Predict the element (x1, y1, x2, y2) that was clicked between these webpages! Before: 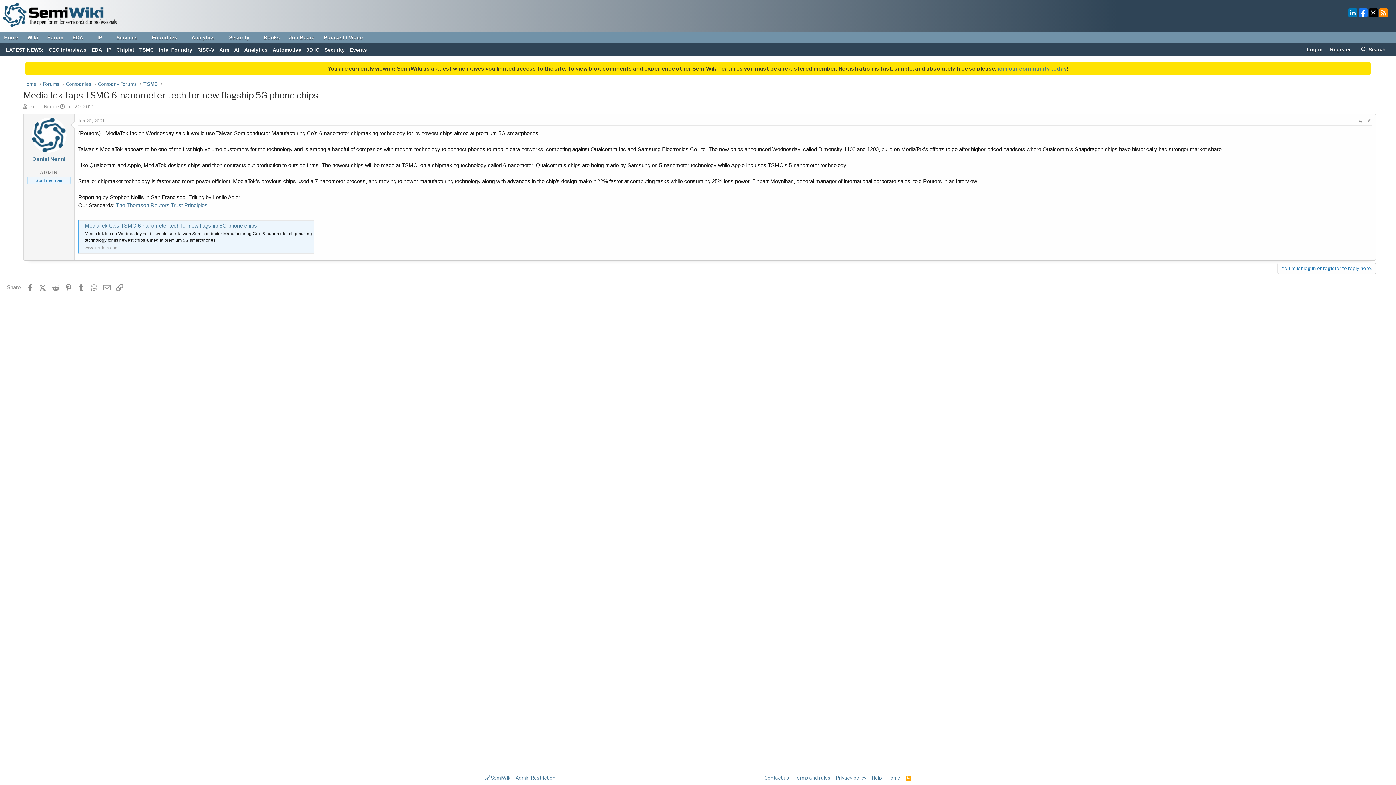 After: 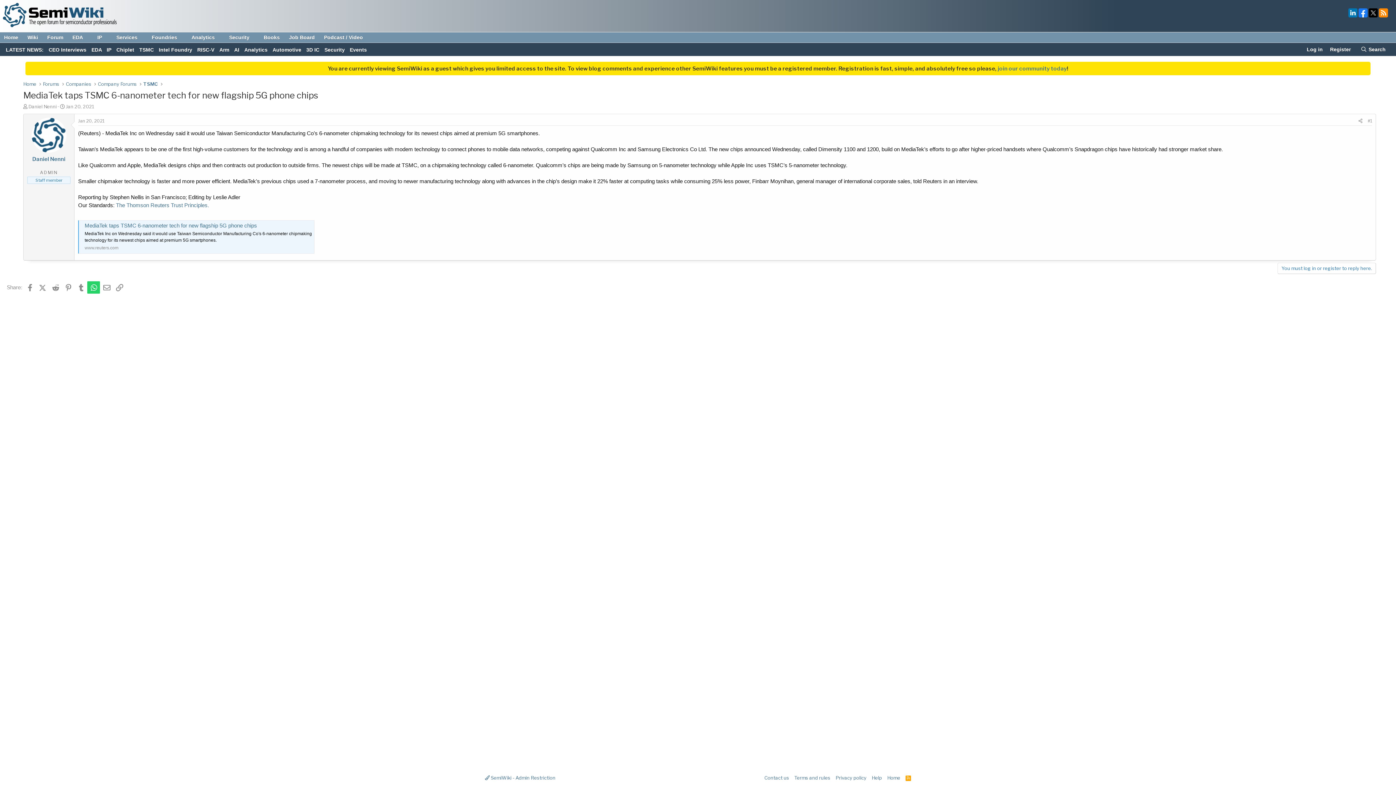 Action: bbox: (87, 281, 99, 293) label: WhatsApp